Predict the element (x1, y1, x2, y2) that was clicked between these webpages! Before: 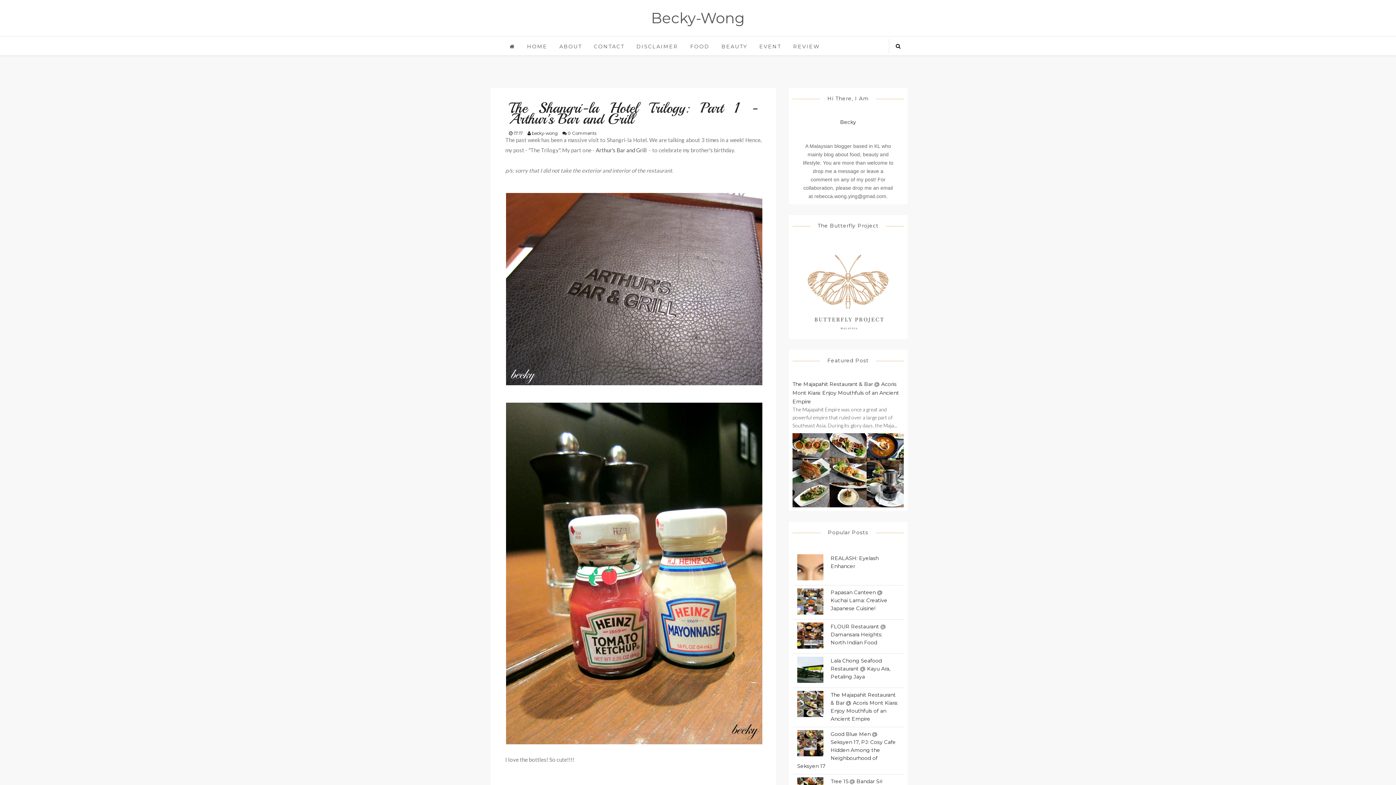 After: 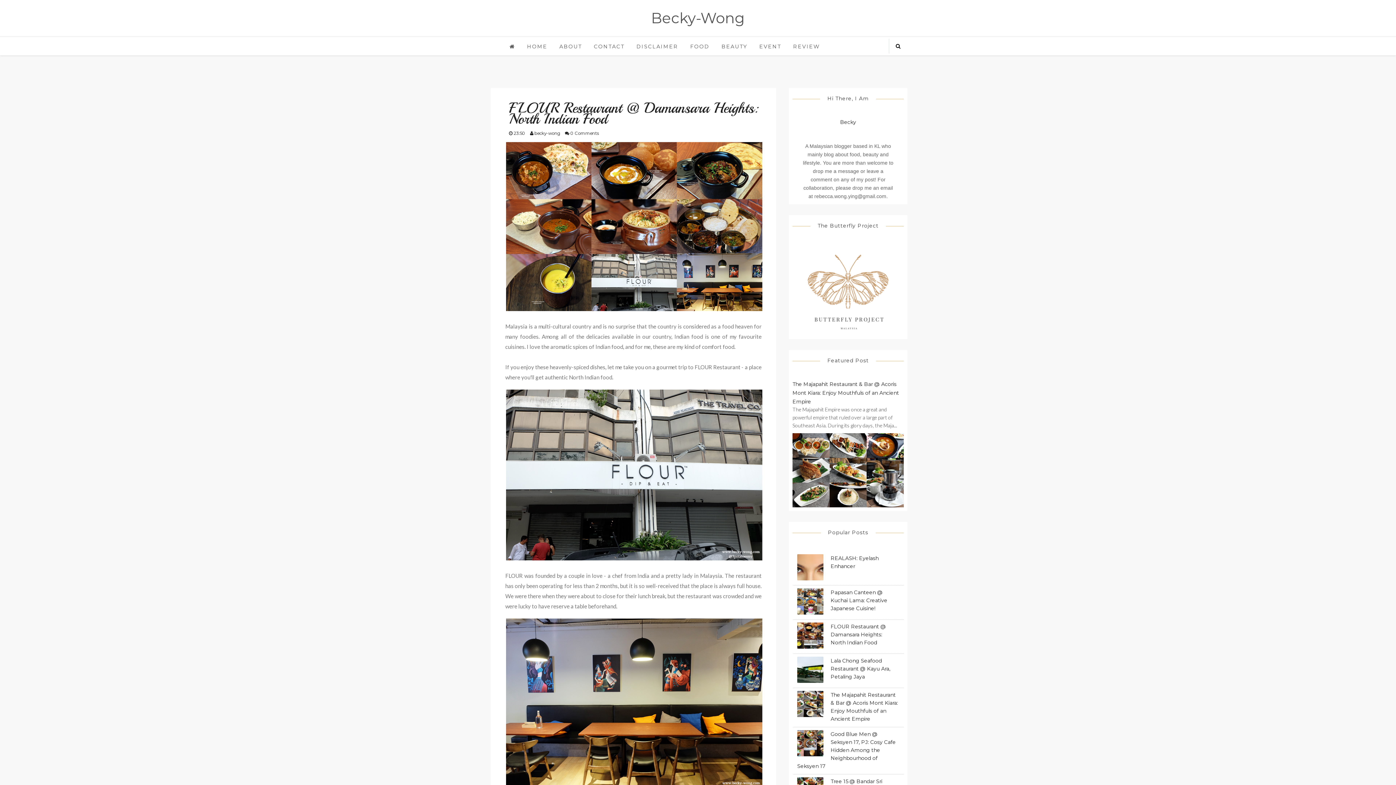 Action: label: FLOUR Restaurant @ Damansara Heights: North Indian Food bbox: (830, 623, 886, 646)